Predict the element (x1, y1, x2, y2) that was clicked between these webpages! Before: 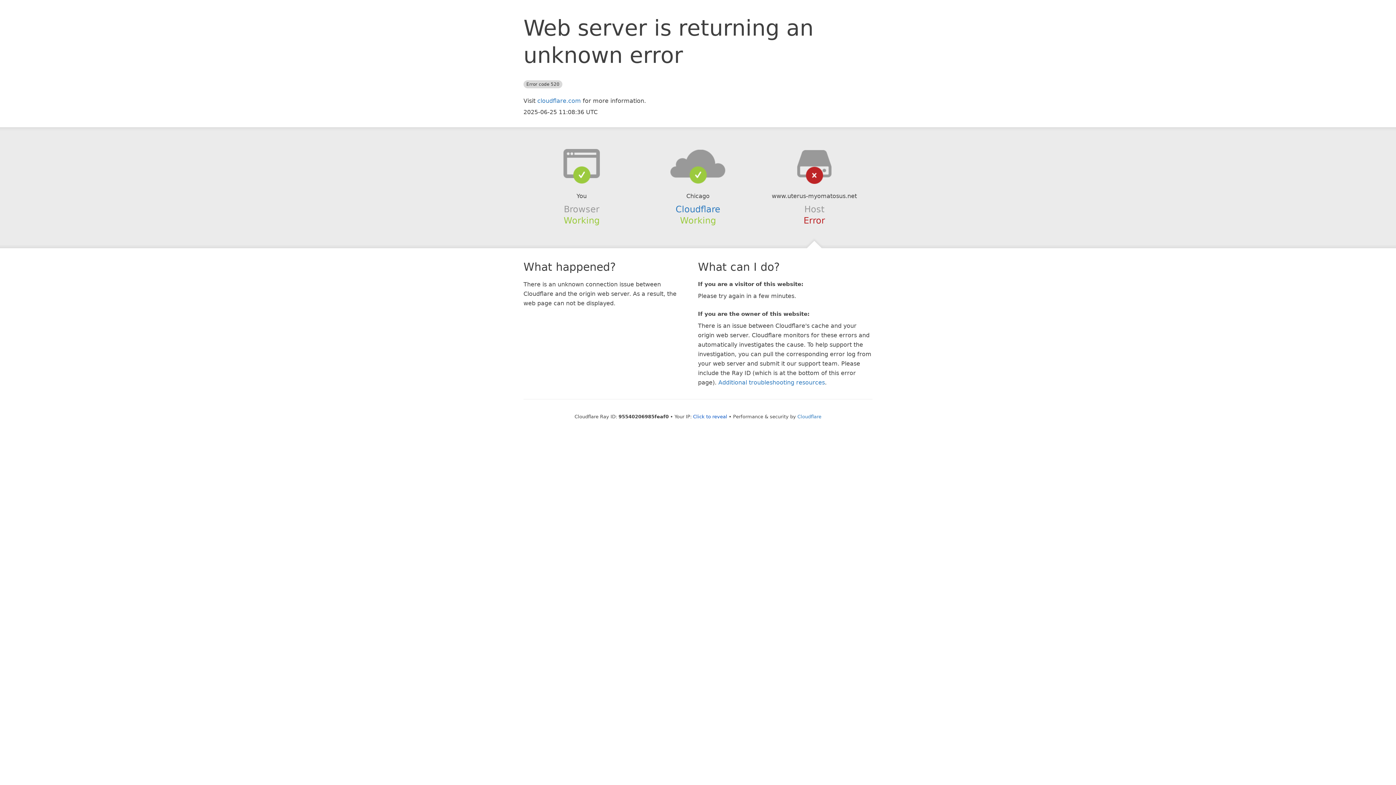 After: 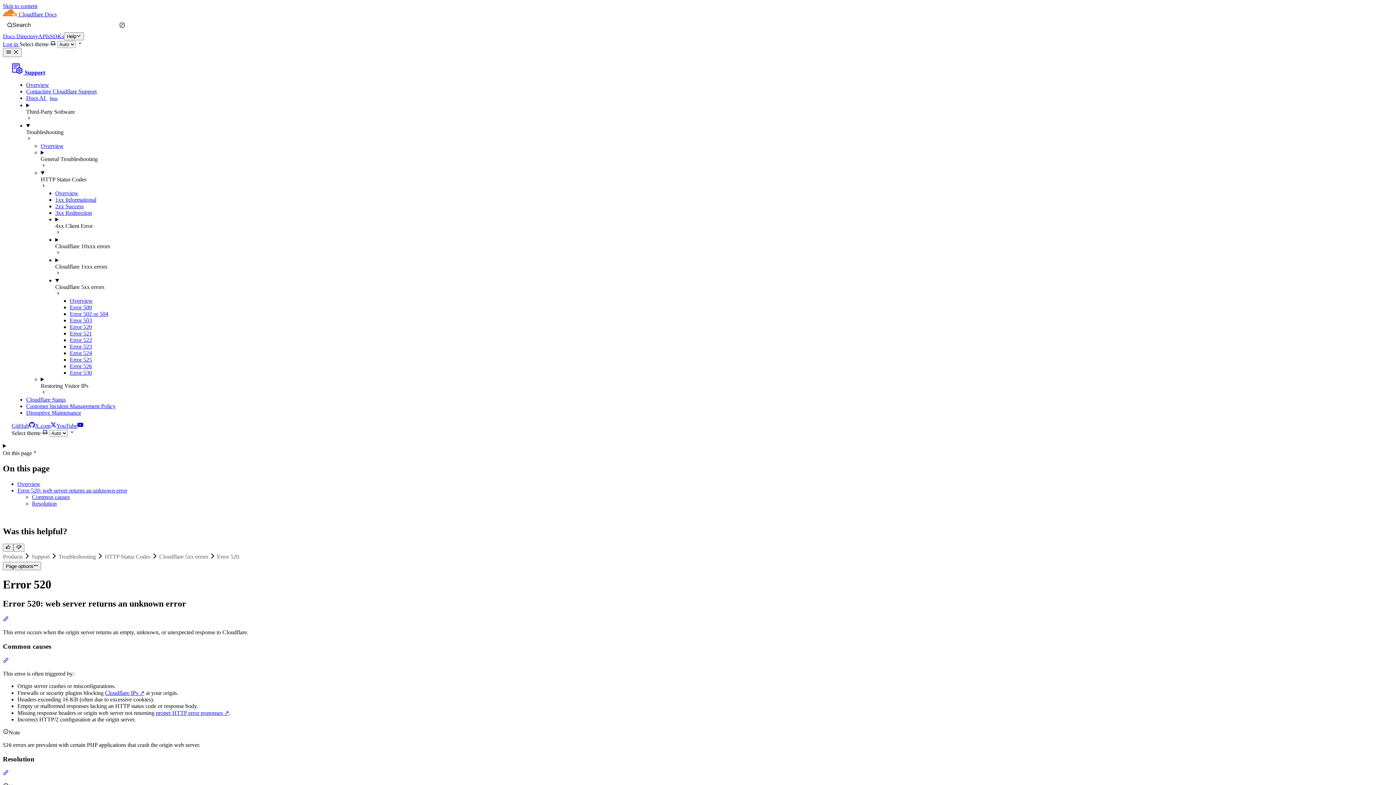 Action: label: Additional troubleshooting resources bbox: (718, 379, 825, 386)